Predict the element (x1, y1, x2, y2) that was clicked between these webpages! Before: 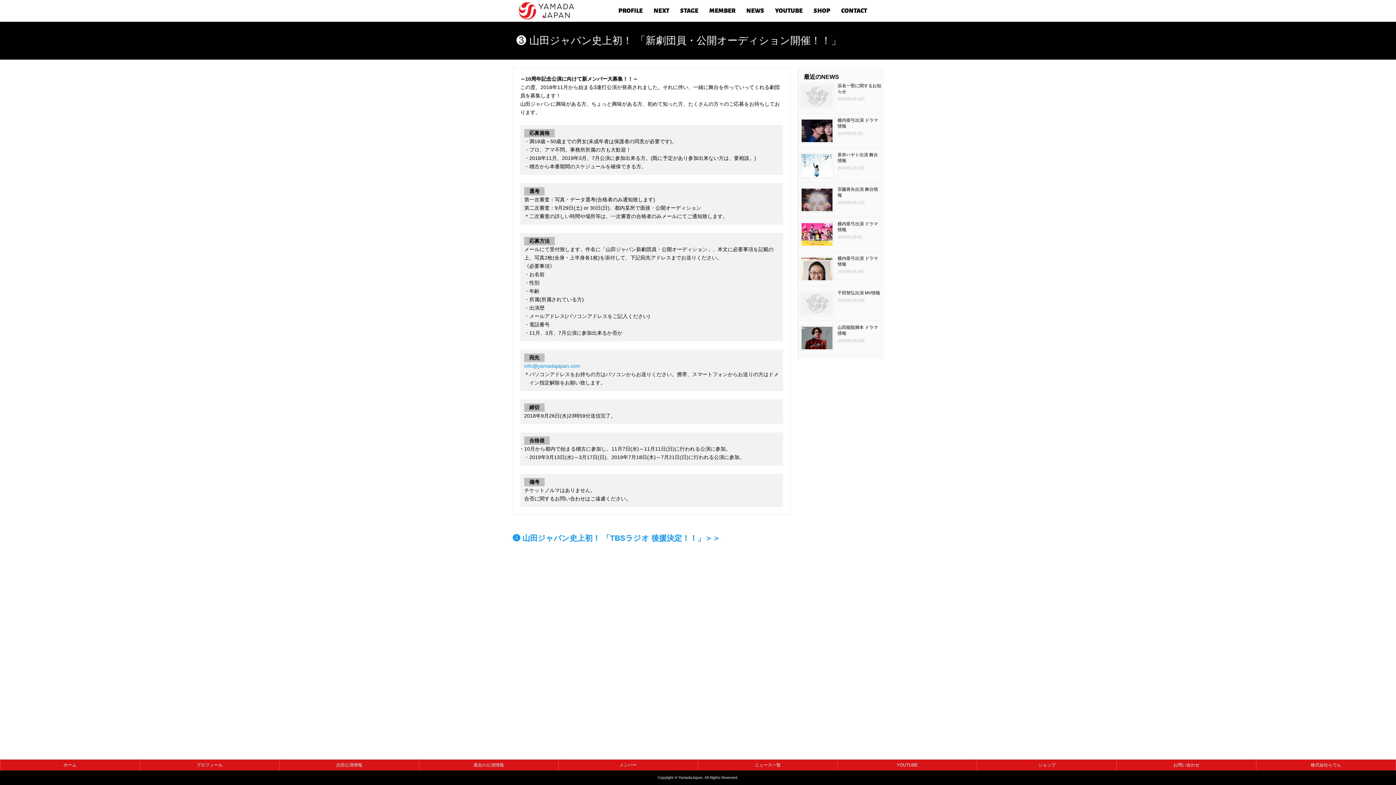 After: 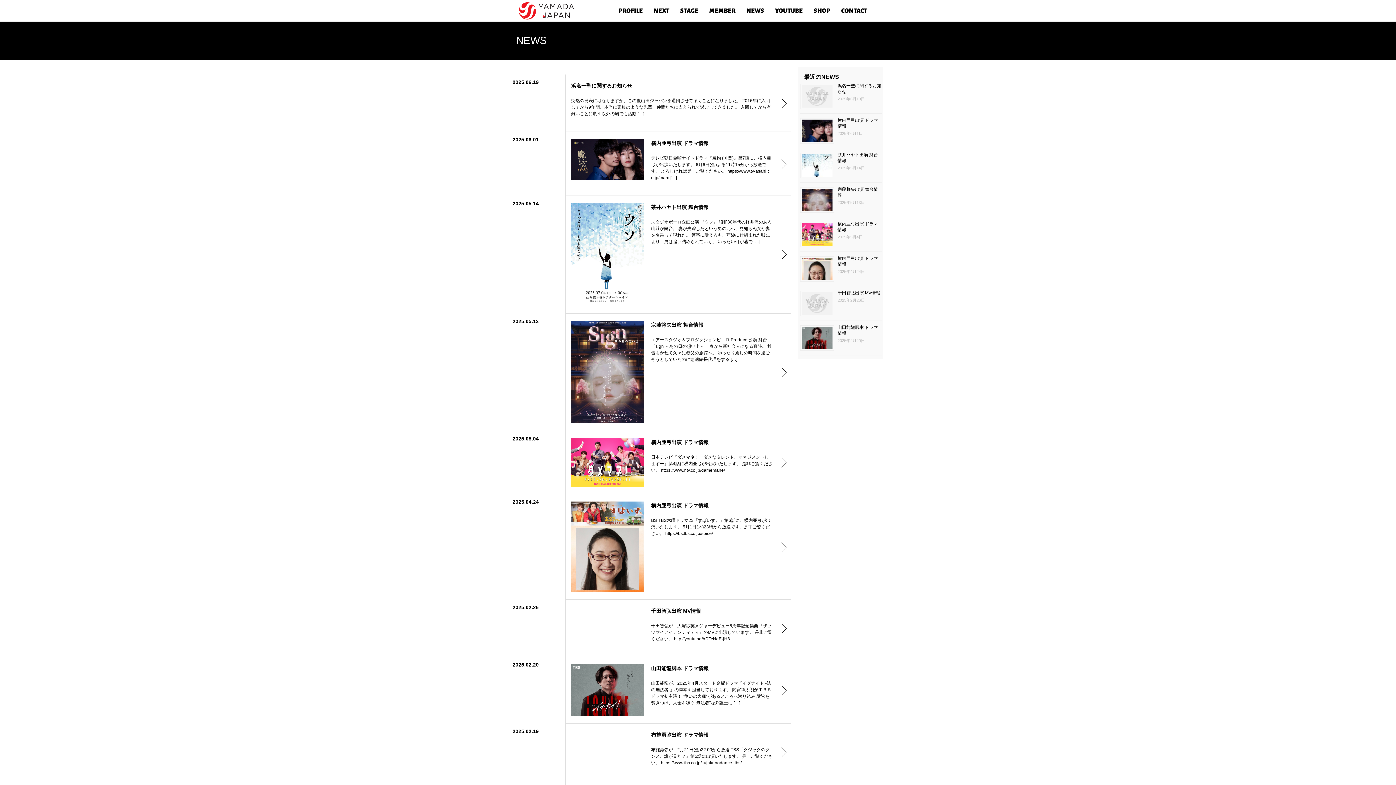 Action: label: ニュース一覧 bbox: (698, 760, 837, 770)